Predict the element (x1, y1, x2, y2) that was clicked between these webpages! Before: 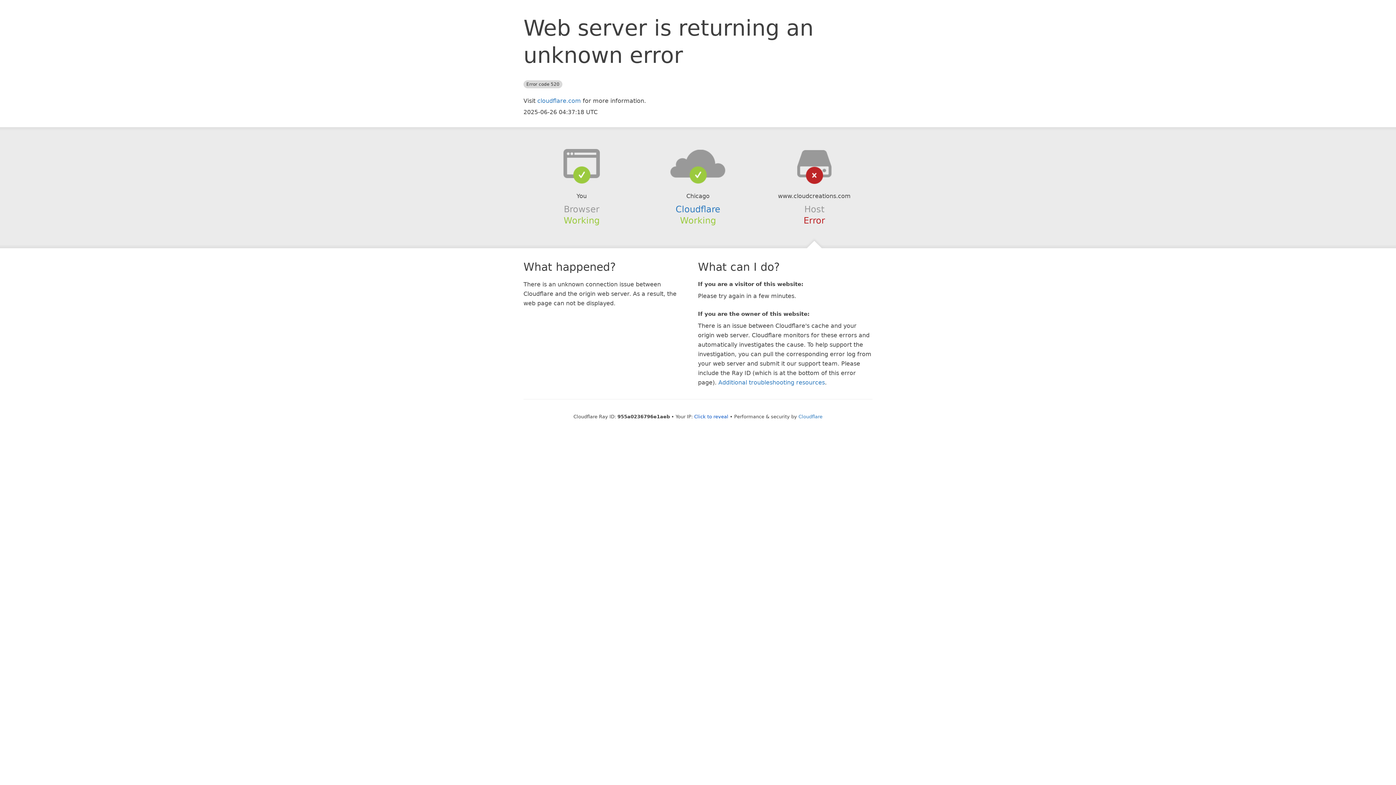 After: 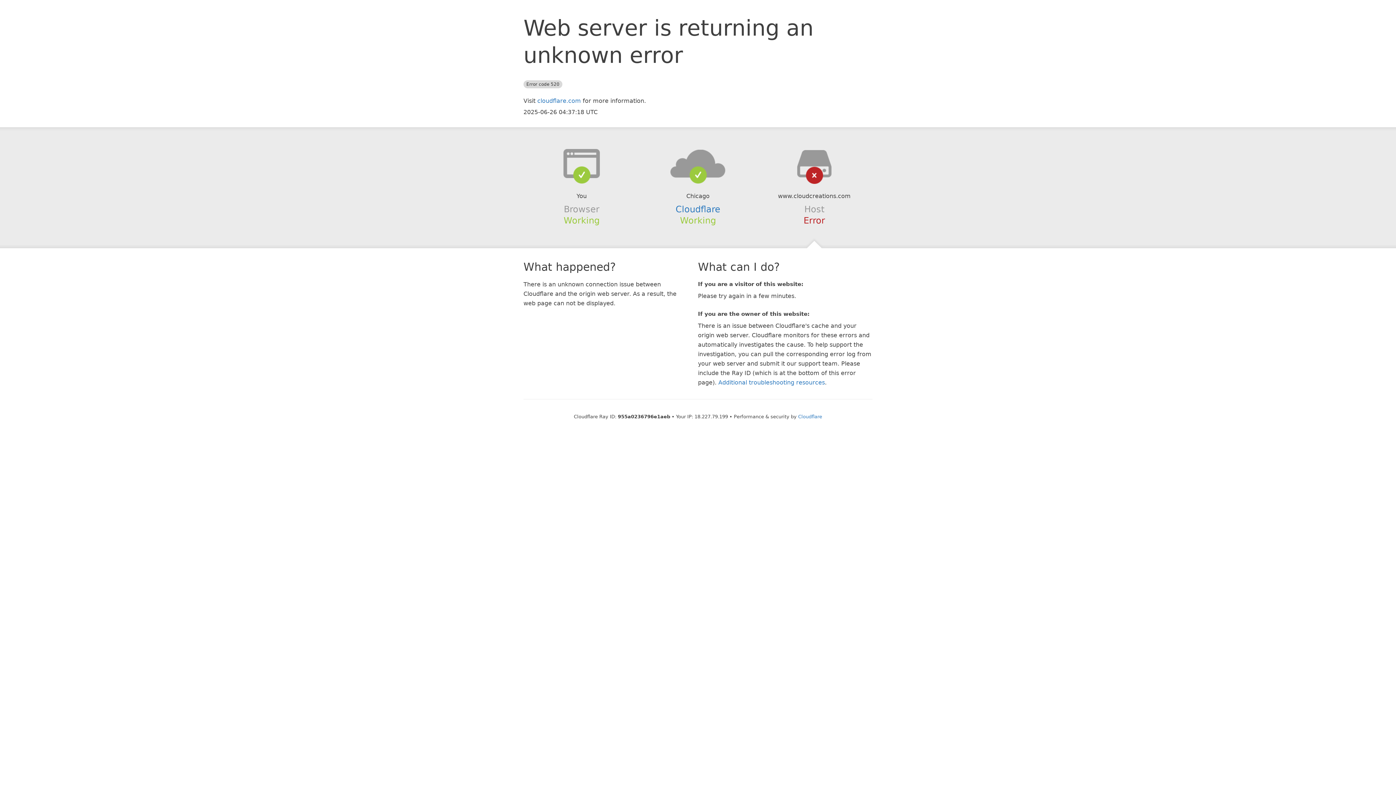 Action: bbox: (694, 414, 728, 419) label: Click to reveal